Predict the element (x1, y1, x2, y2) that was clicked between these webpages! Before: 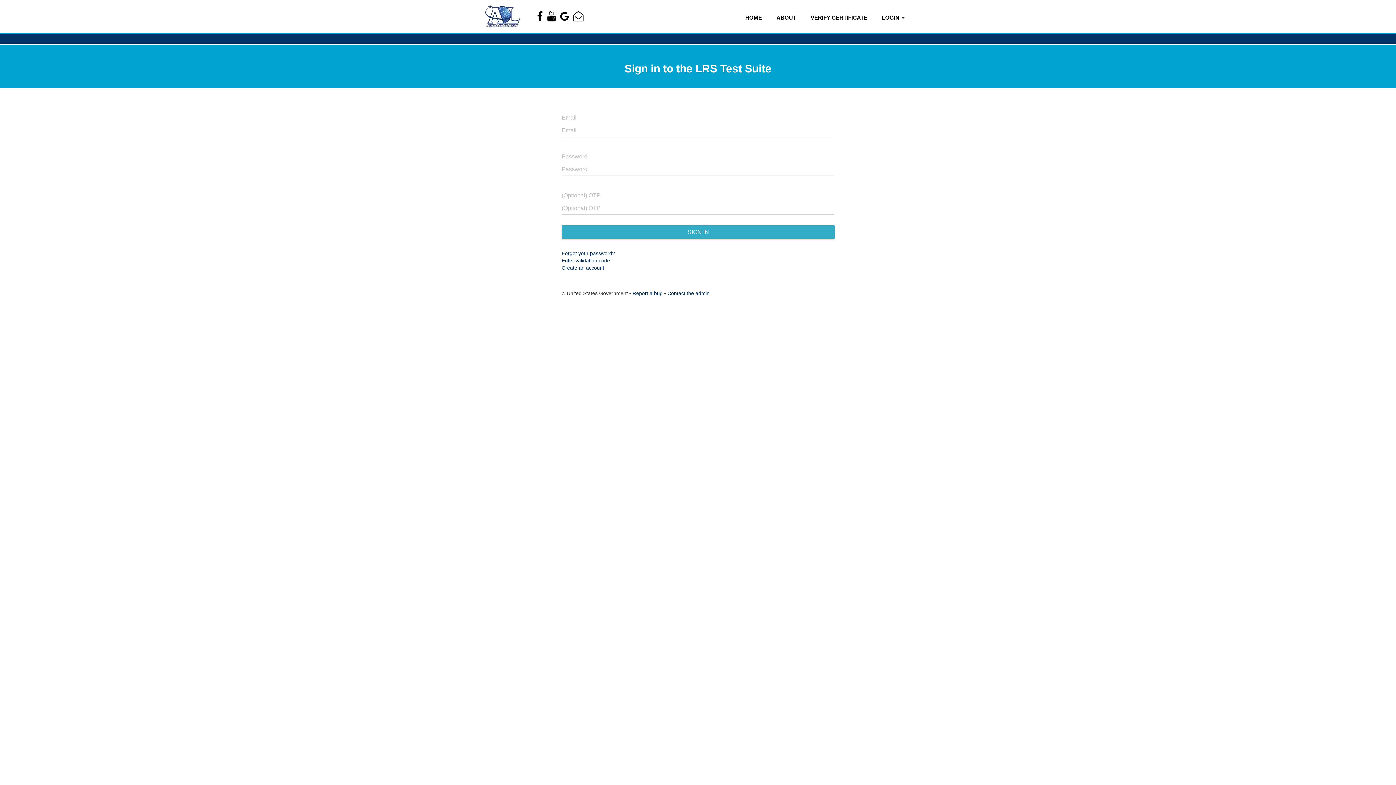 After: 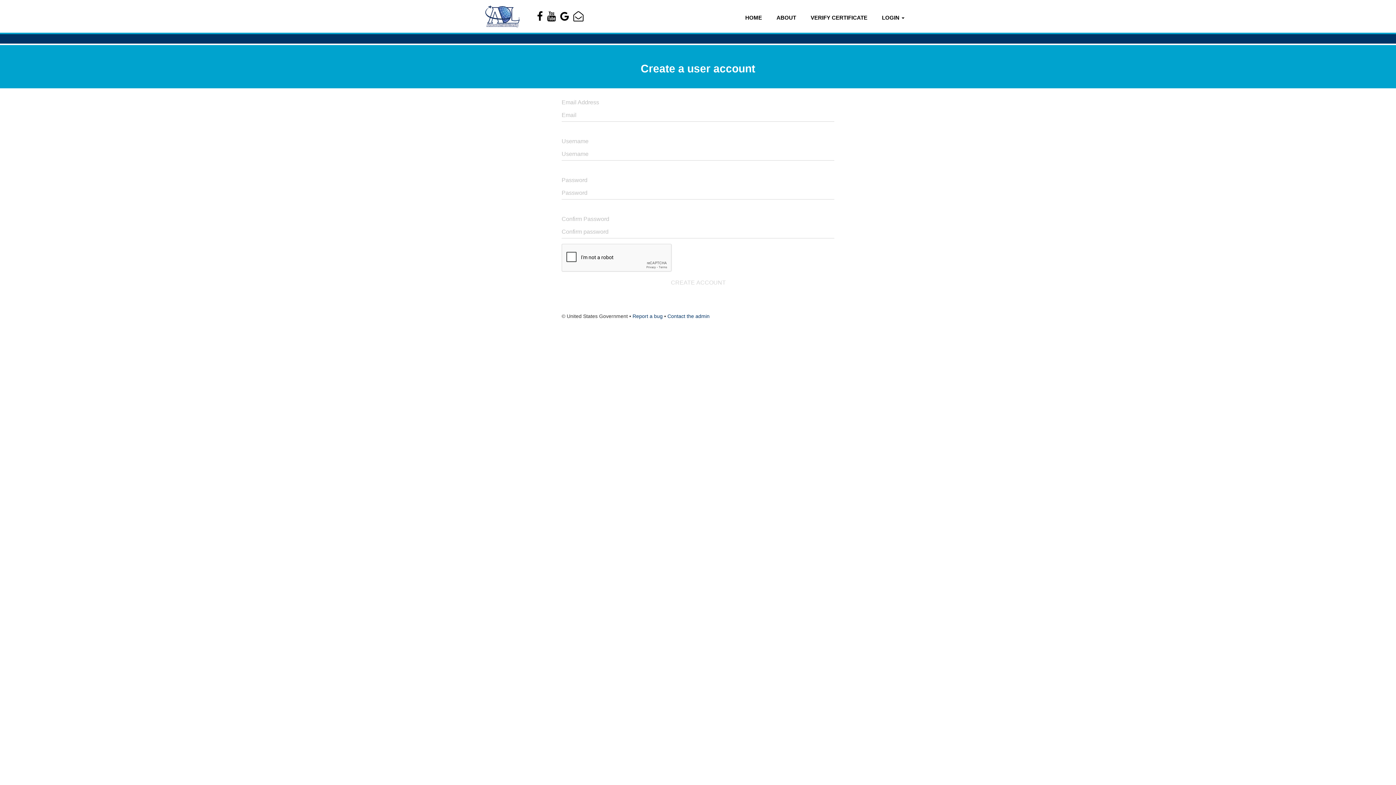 Action: label: Create an account bbox: (561, 265, 604, 270)